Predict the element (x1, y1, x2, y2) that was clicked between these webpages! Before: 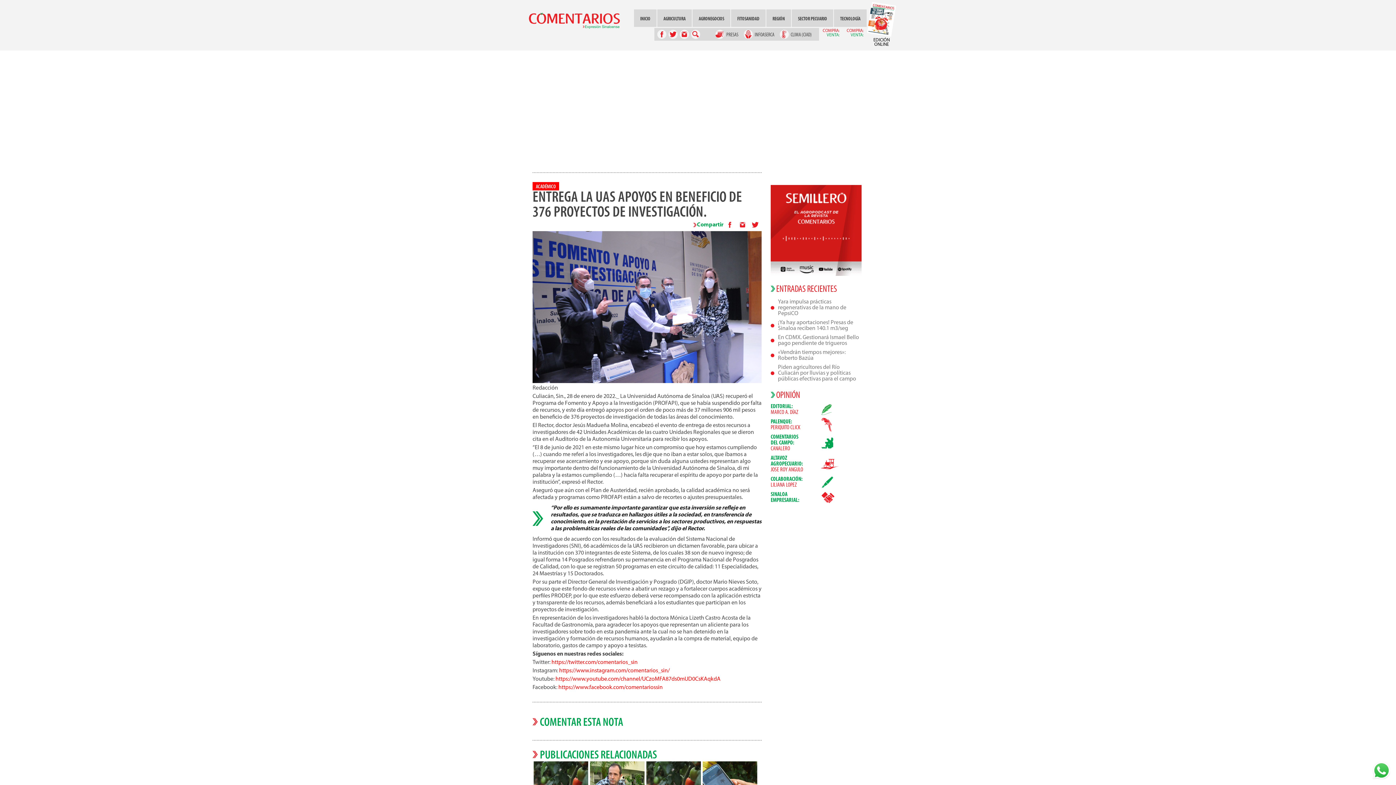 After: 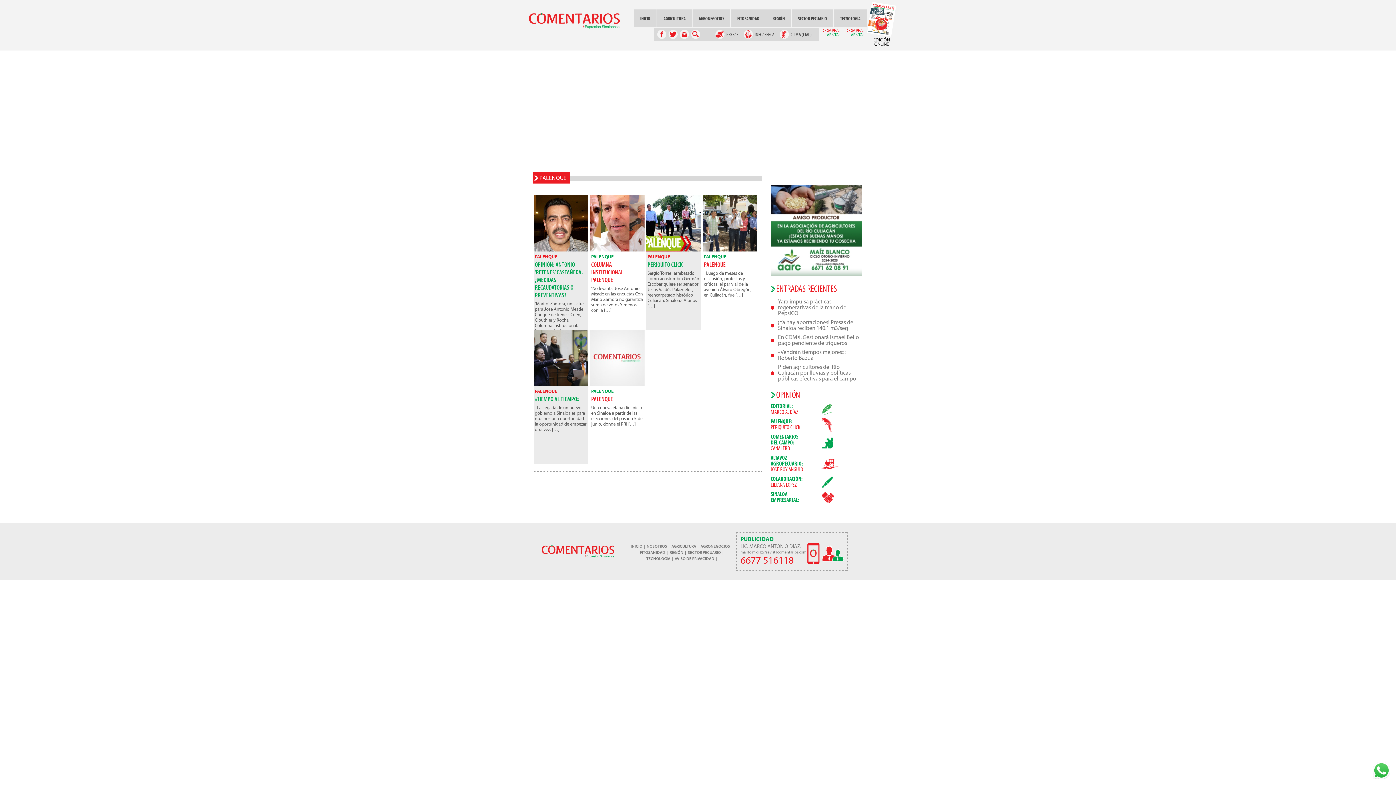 Action: bbox: (770, 417, 861, 432) label: PALENQUE:
PERIQUITO CLICK